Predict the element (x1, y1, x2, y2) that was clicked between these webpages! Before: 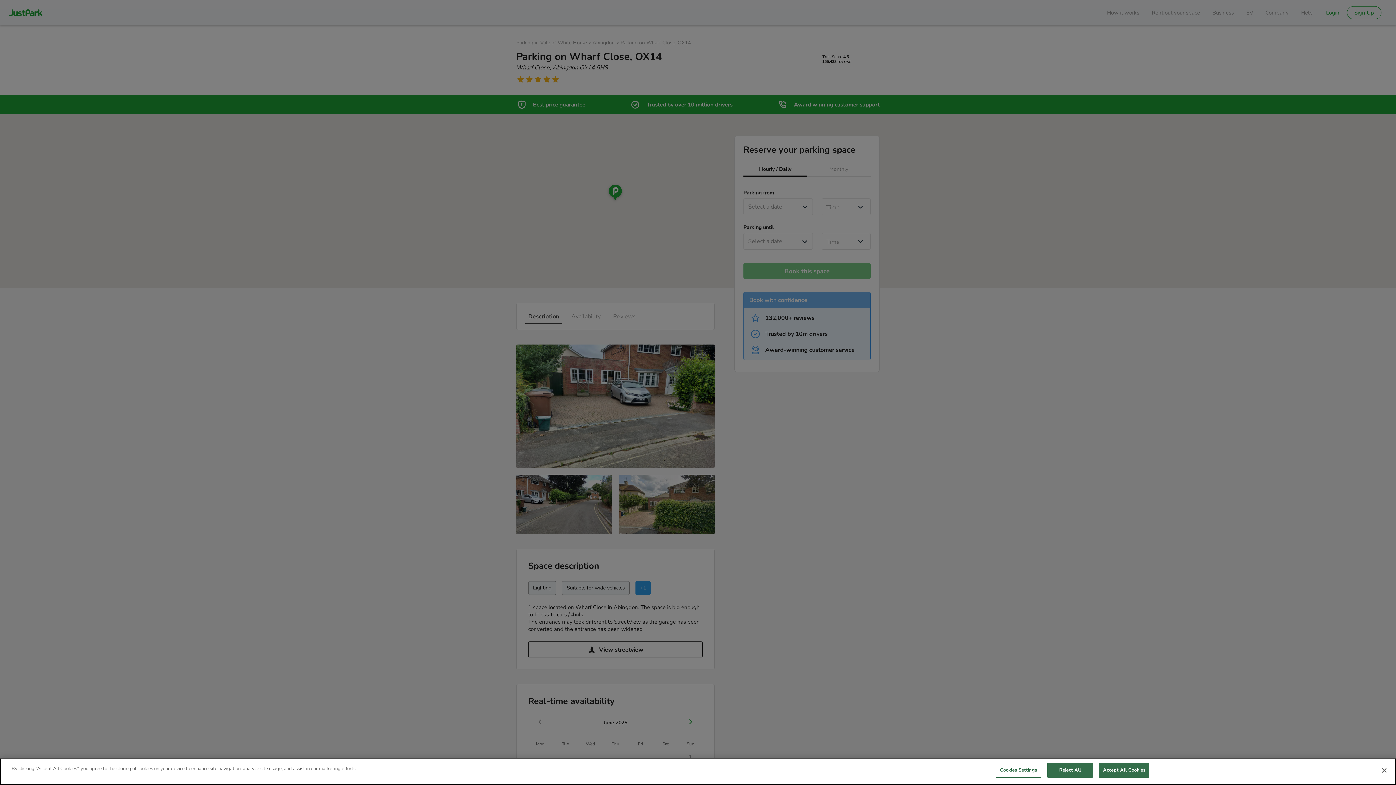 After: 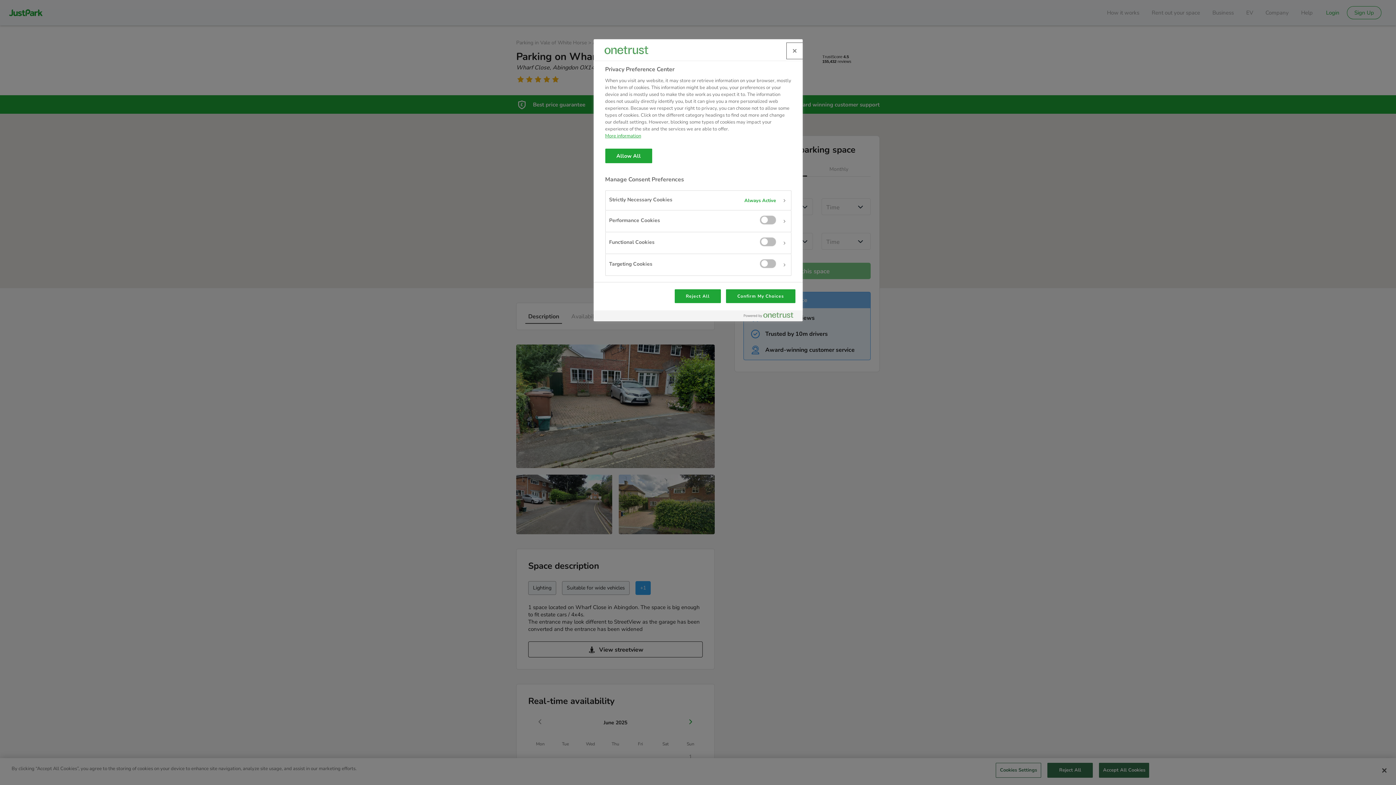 Action: label: Cookies Settings bbox: (996, 763, 1041, 778)